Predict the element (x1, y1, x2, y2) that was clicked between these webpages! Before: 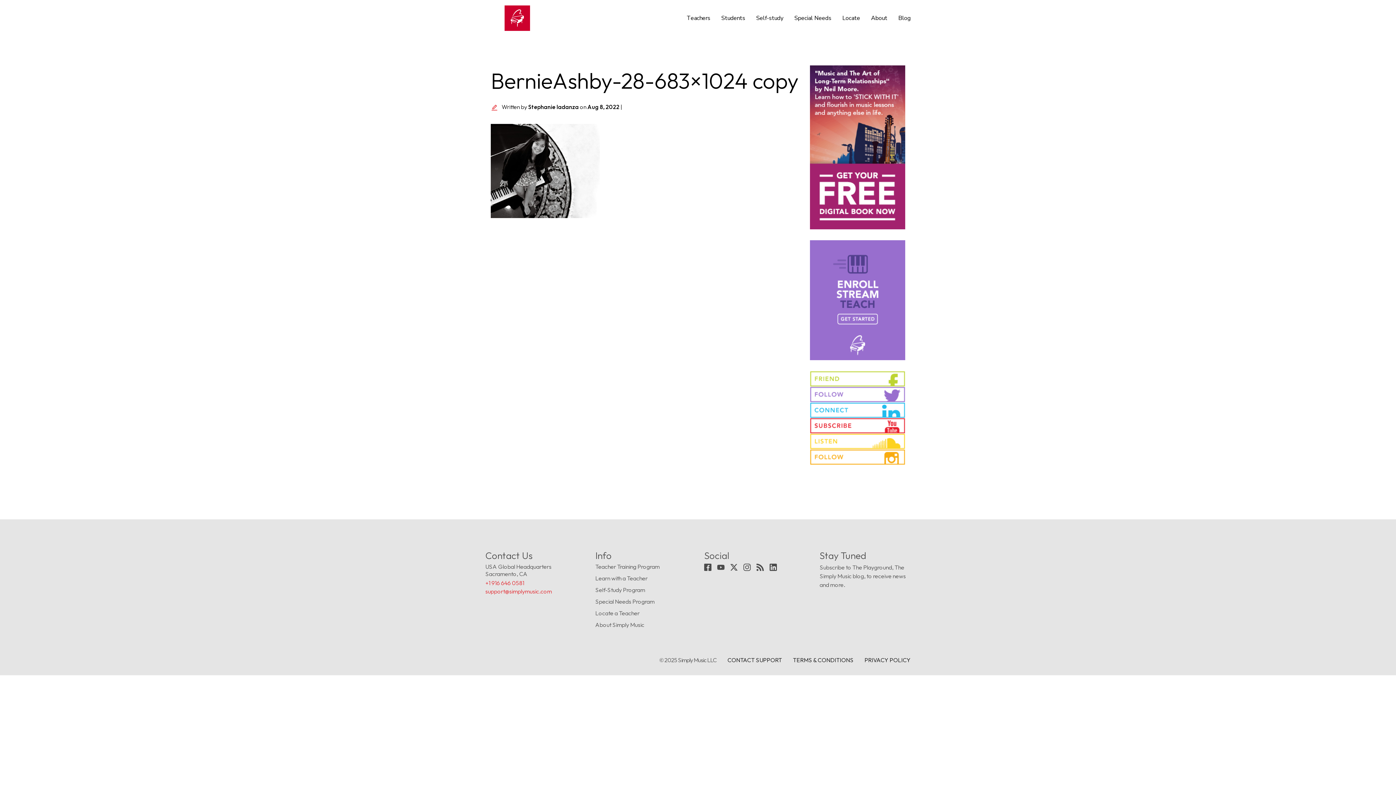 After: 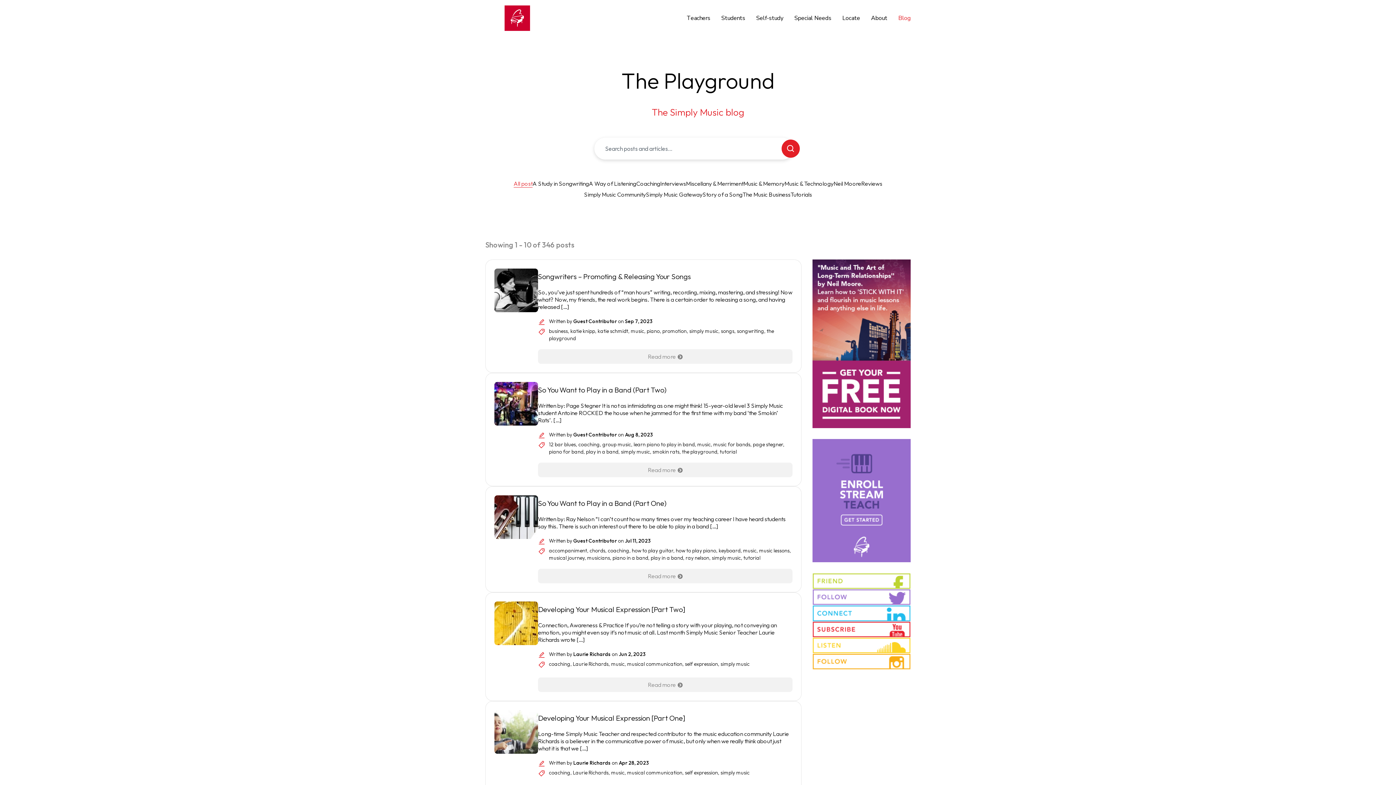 Action: bbox: (756, 563, 764, 571) label: RSS